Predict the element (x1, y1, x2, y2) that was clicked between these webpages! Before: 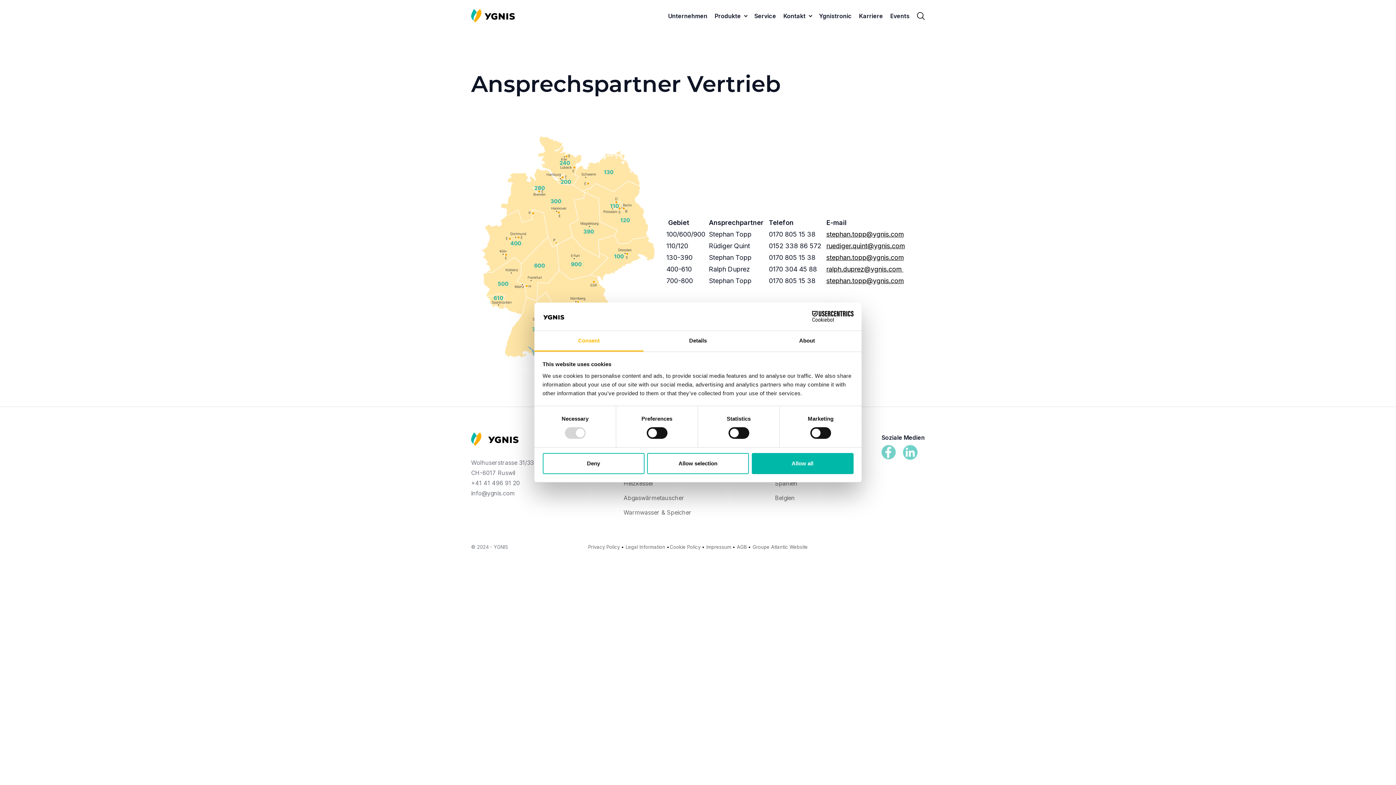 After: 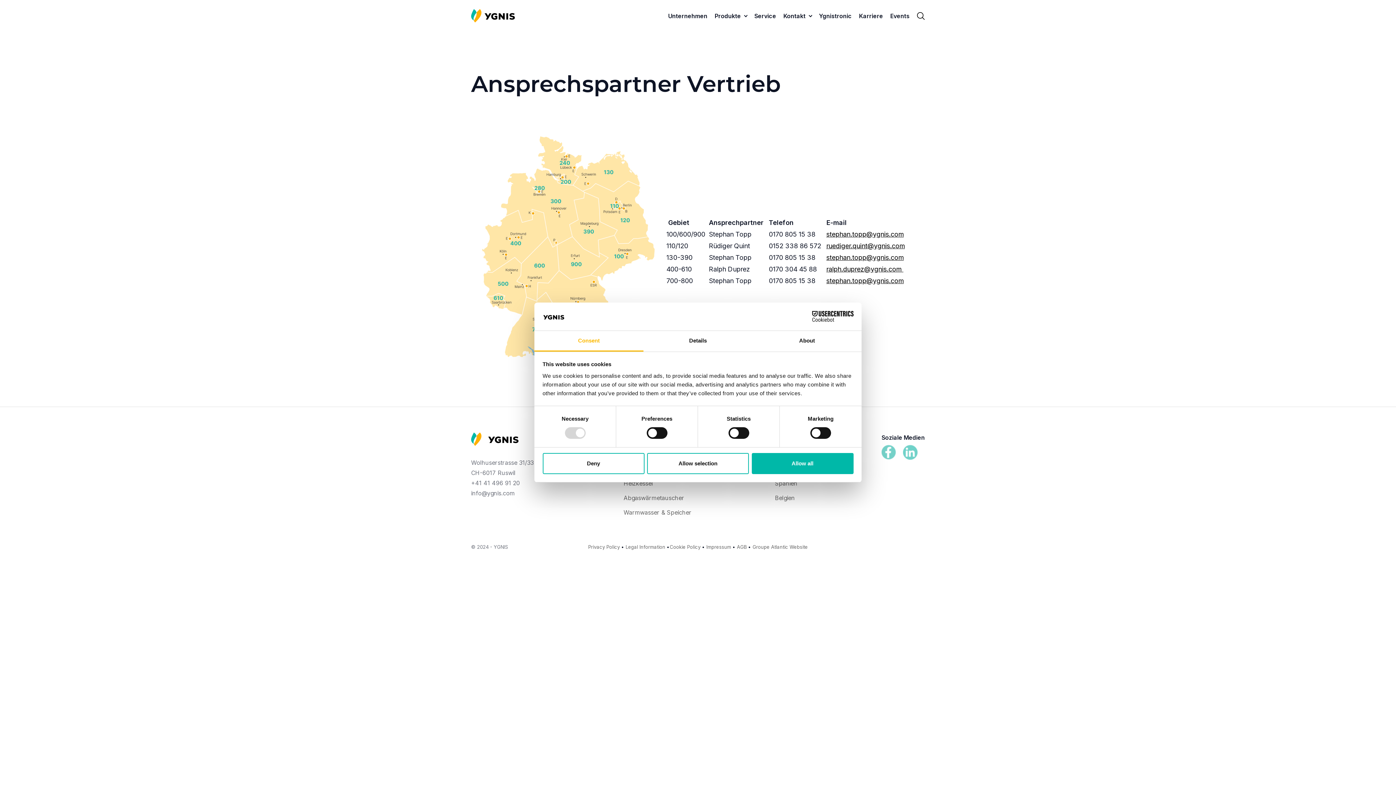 Action: label: Cookiebot - opens in a new window bbox: (790, 311, 853, 322)